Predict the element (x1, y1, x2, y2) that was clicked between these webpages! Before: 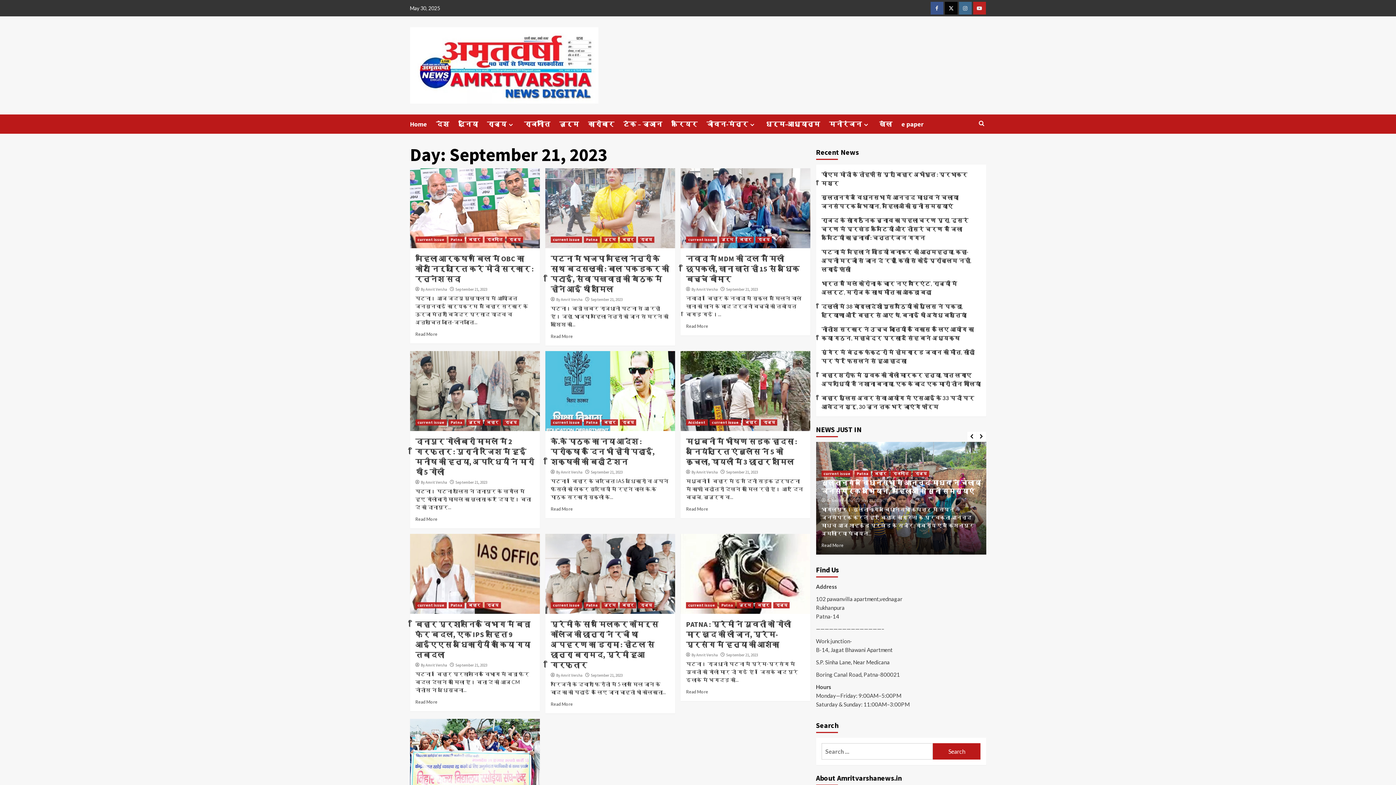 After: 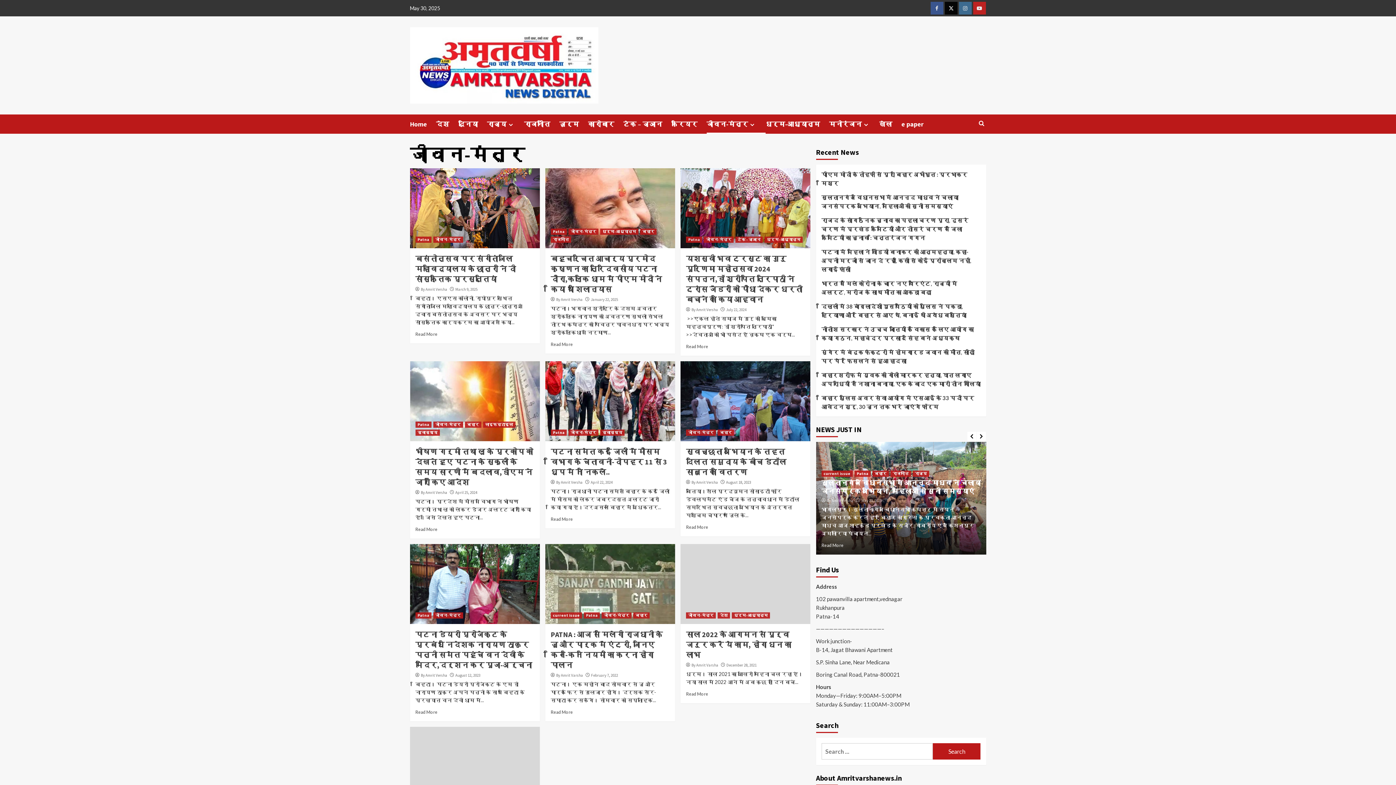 Action: bbox: (748, 121, 756, 128)